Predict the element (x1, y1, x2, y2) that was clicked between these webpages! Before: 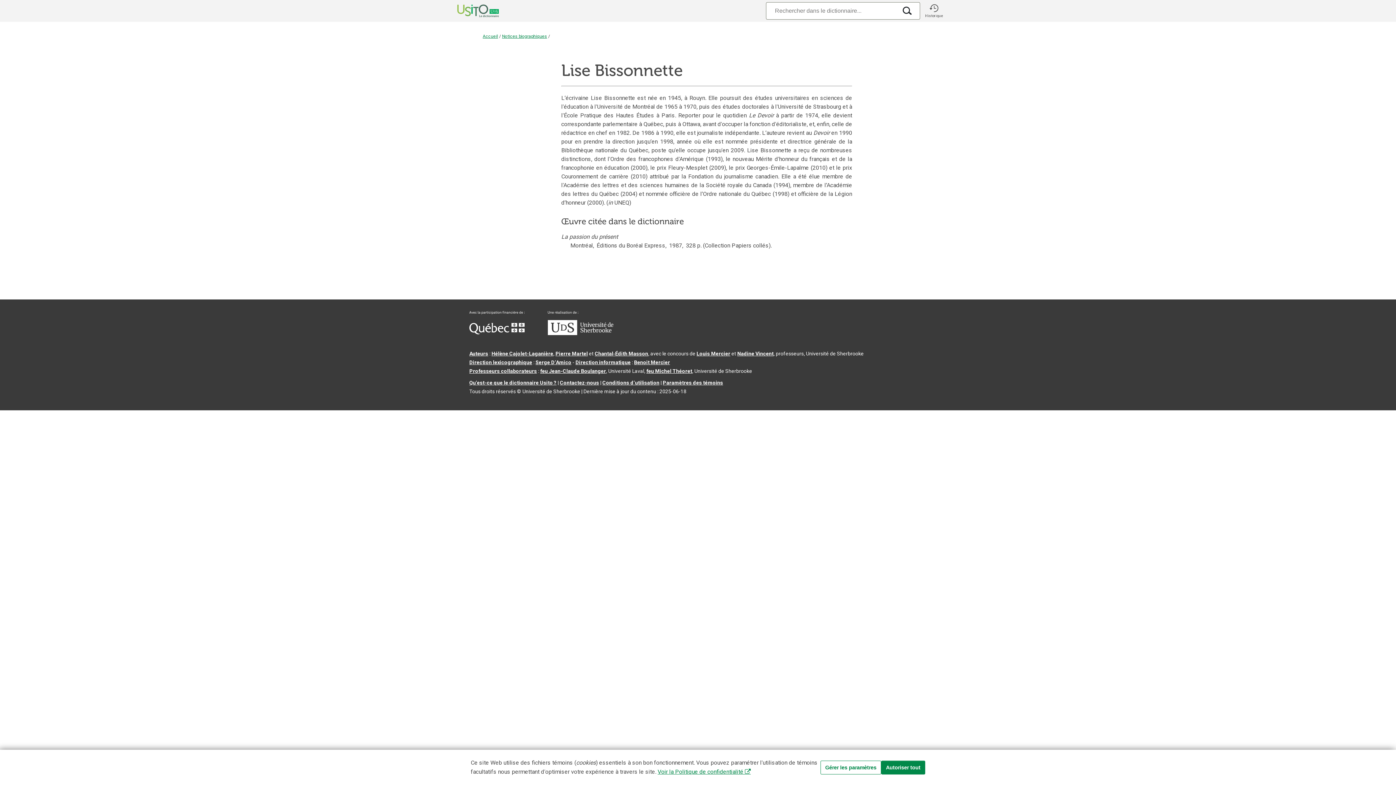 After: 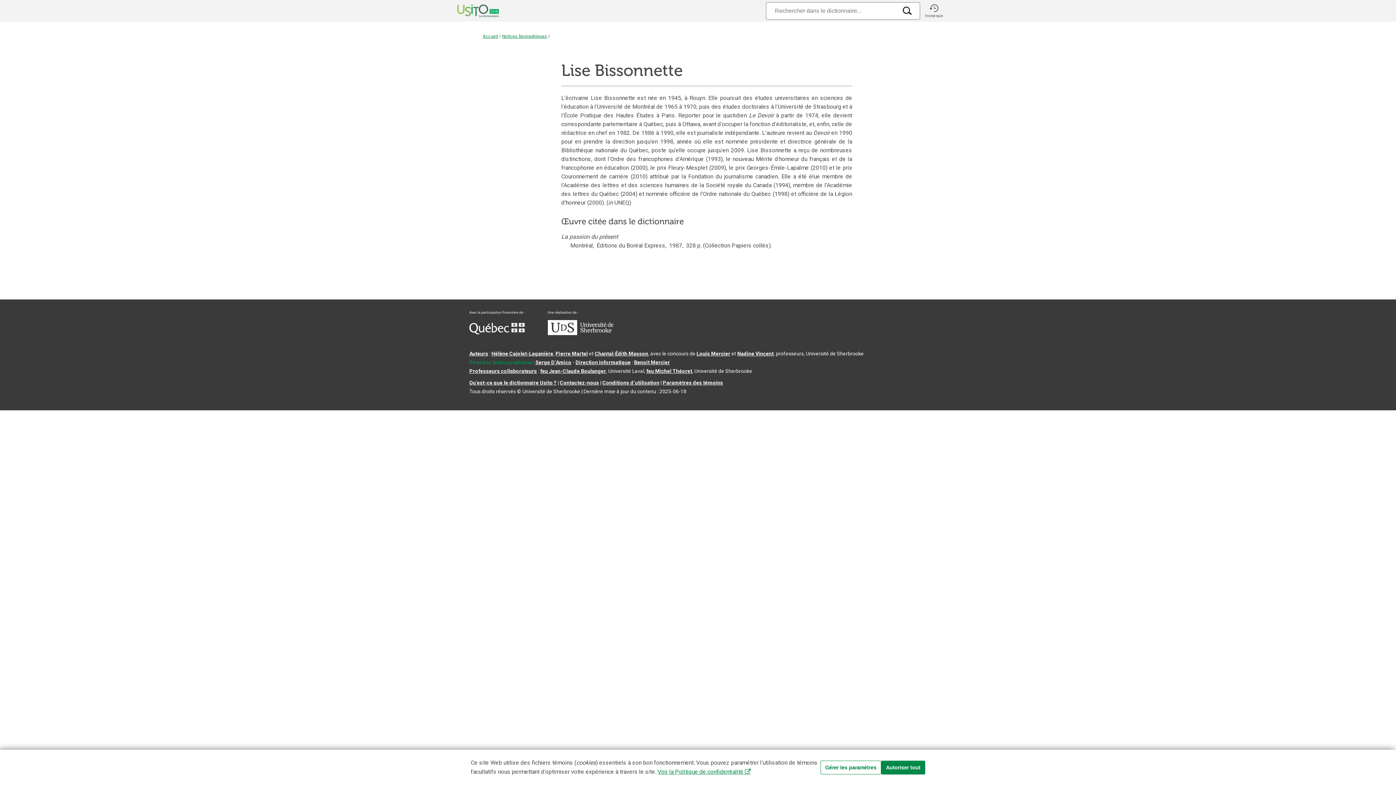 Action: bbox: (469, 359, 532, 365) label: Direction lexicographique